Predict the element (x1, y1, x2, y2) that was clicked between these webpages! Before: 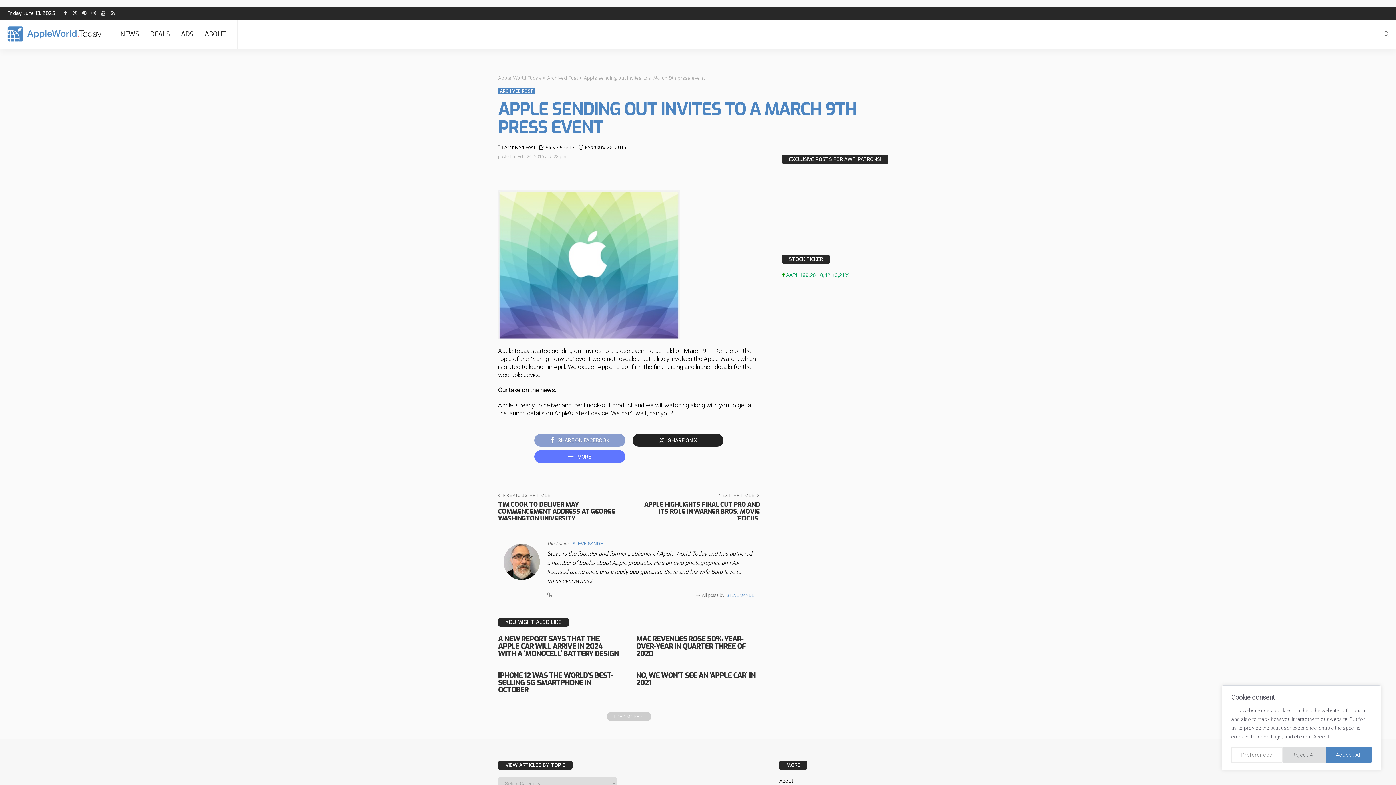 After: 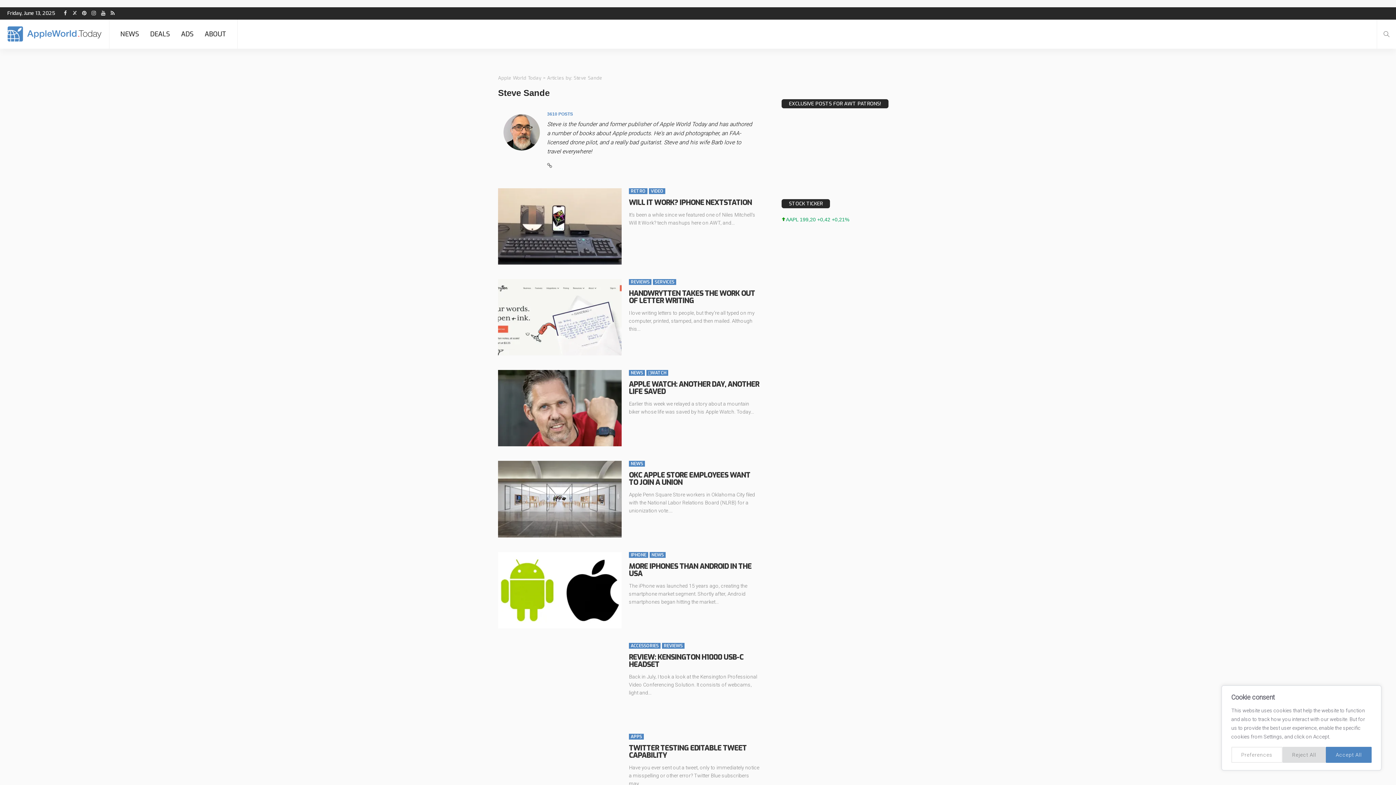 Action: bbox: (726, 593, 754, 598) label: STEVE SANDE